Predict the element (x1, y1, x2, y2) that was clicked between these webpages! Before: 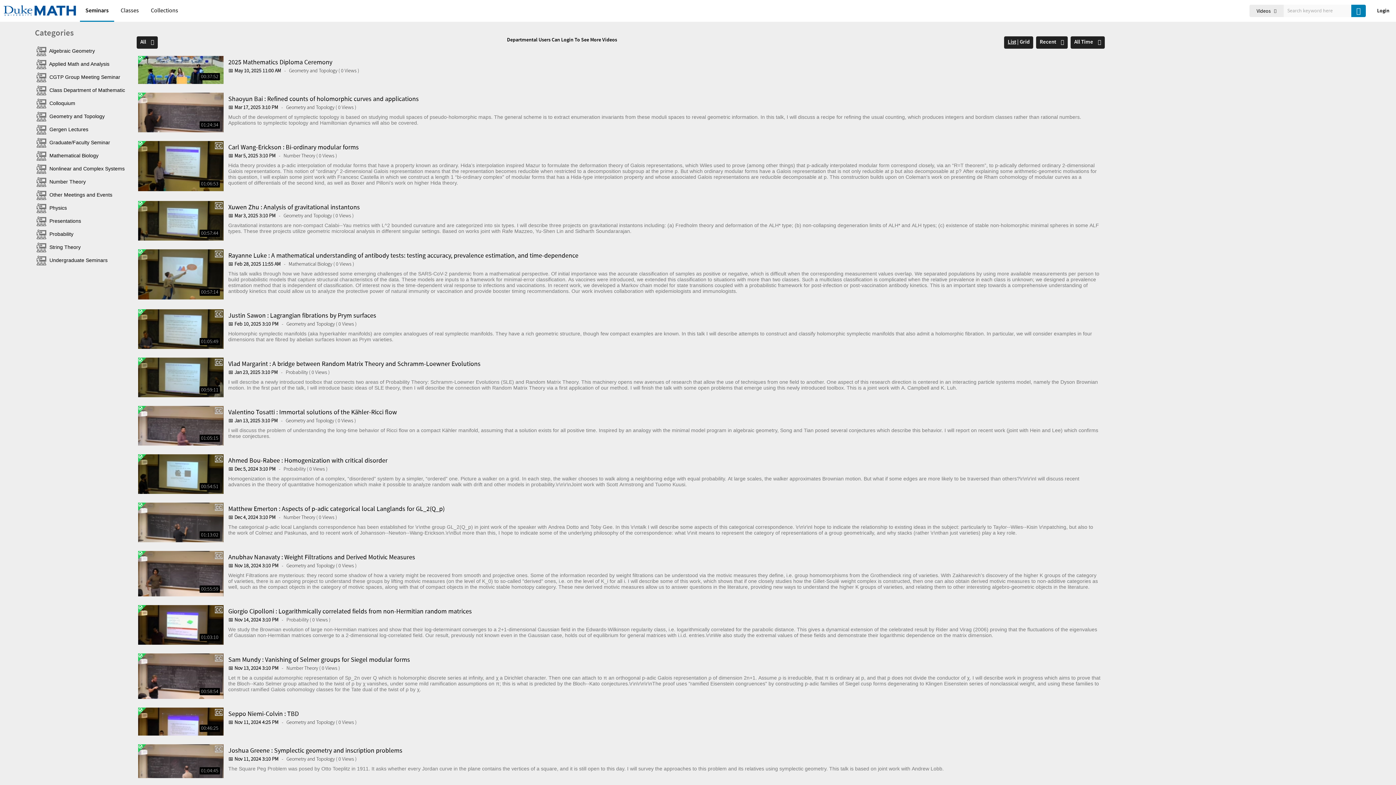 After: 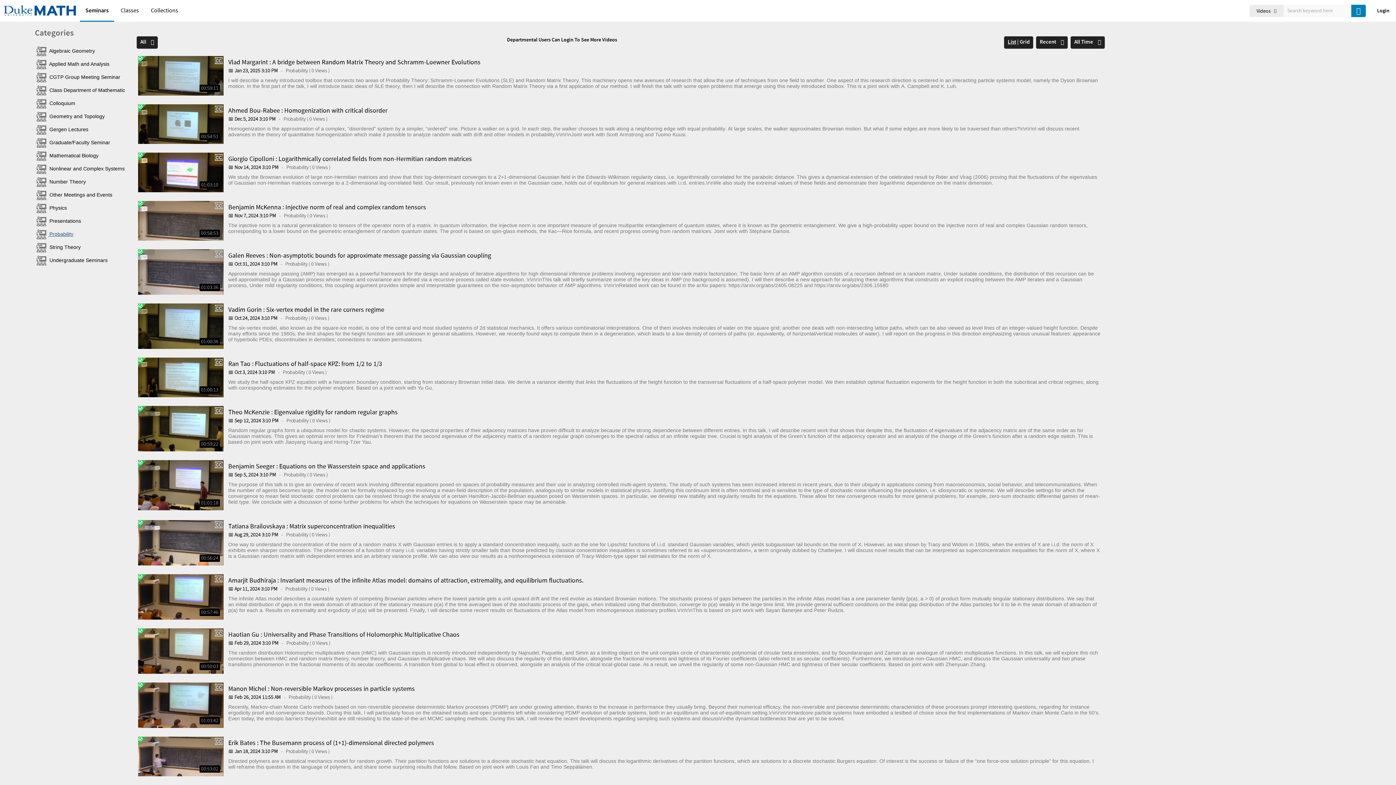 Action: bbox: (34, 231, 73, 236) label:  Probability